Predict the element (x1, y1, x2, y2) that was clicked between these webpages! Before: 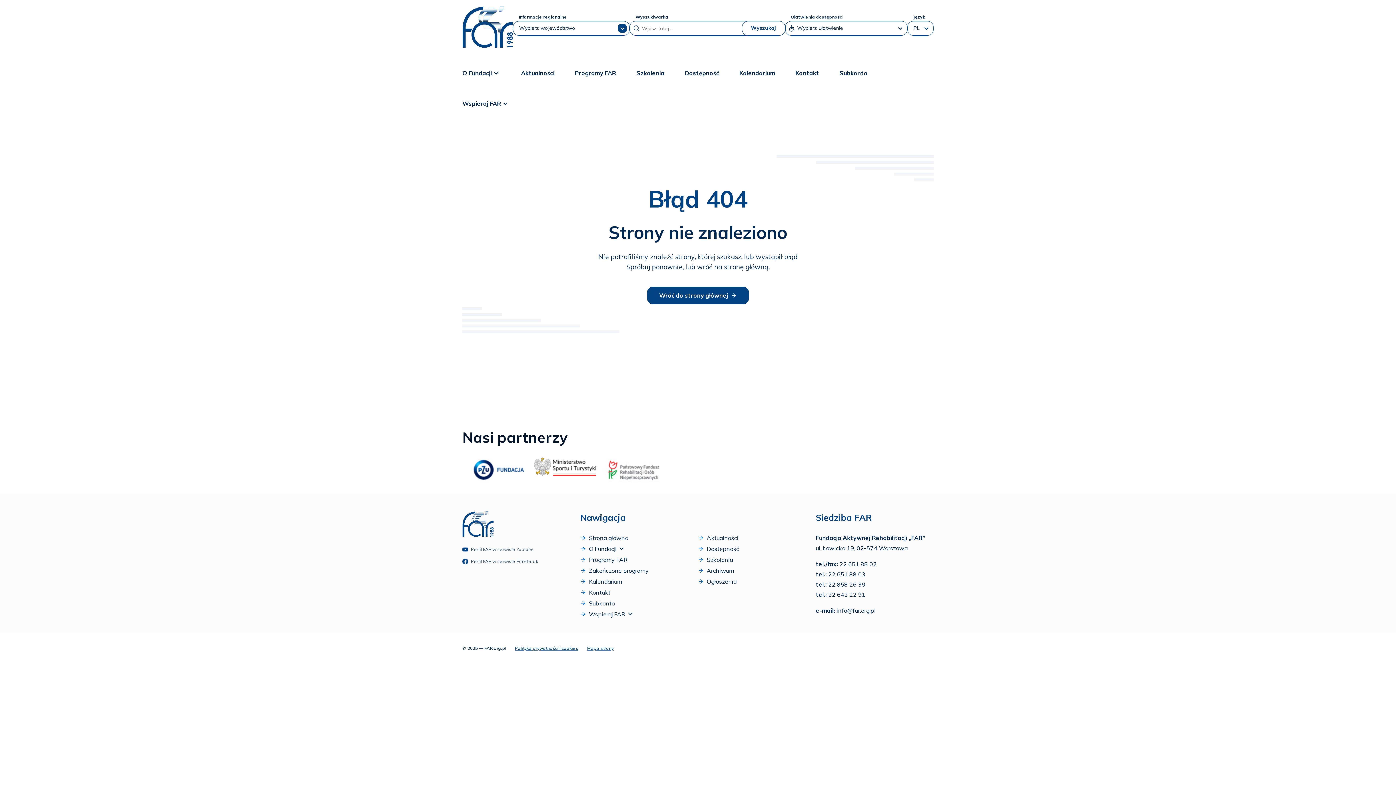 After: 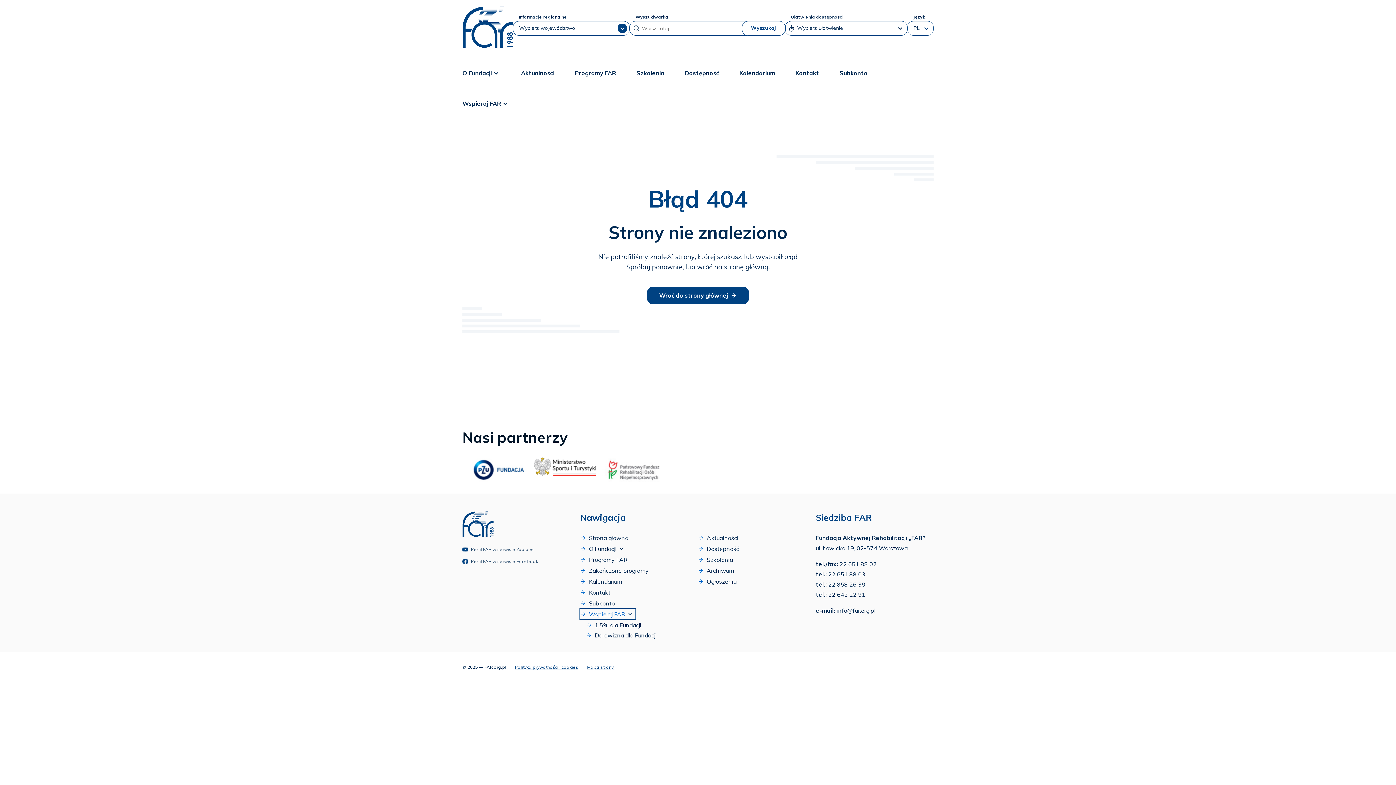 Action: bbox: (580, 609, 635, 619) label: Wspieraj FAR